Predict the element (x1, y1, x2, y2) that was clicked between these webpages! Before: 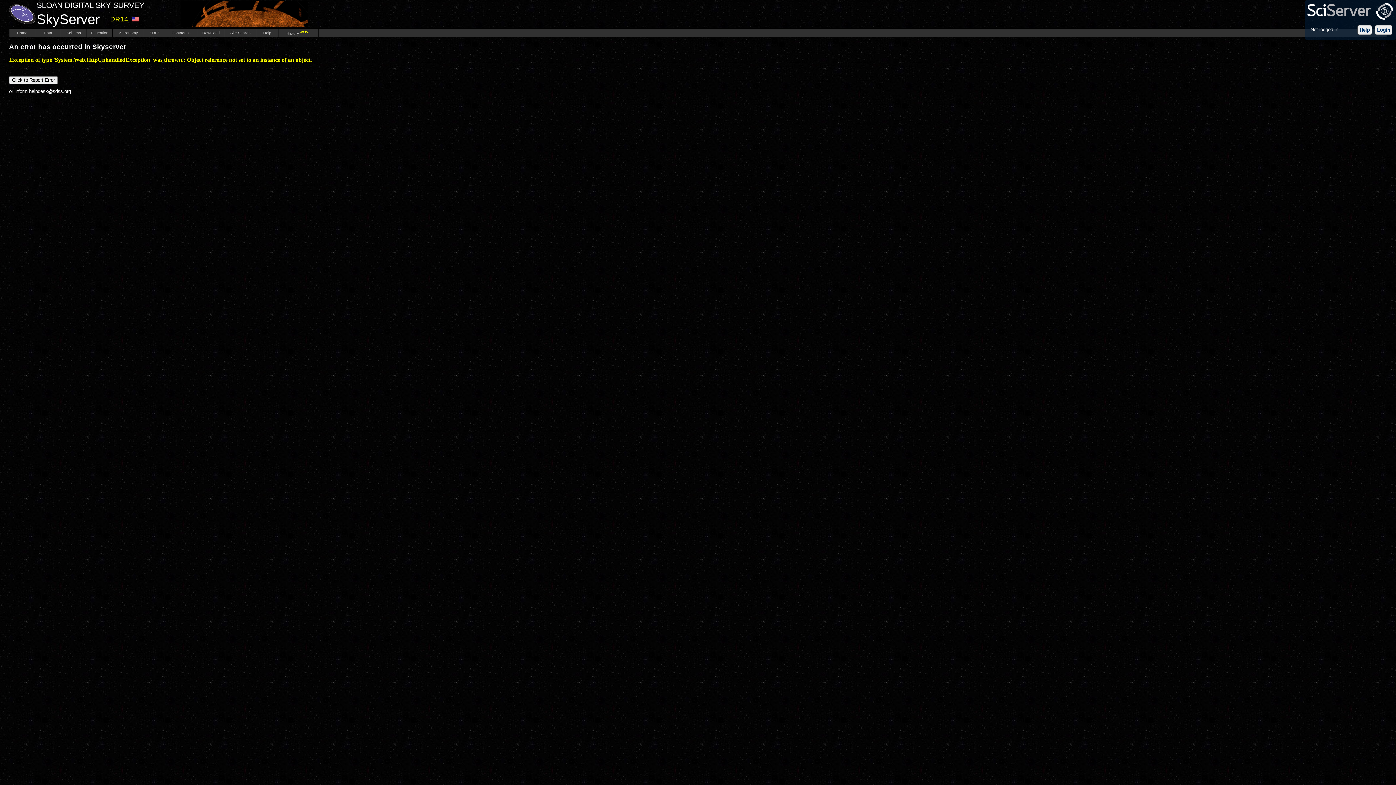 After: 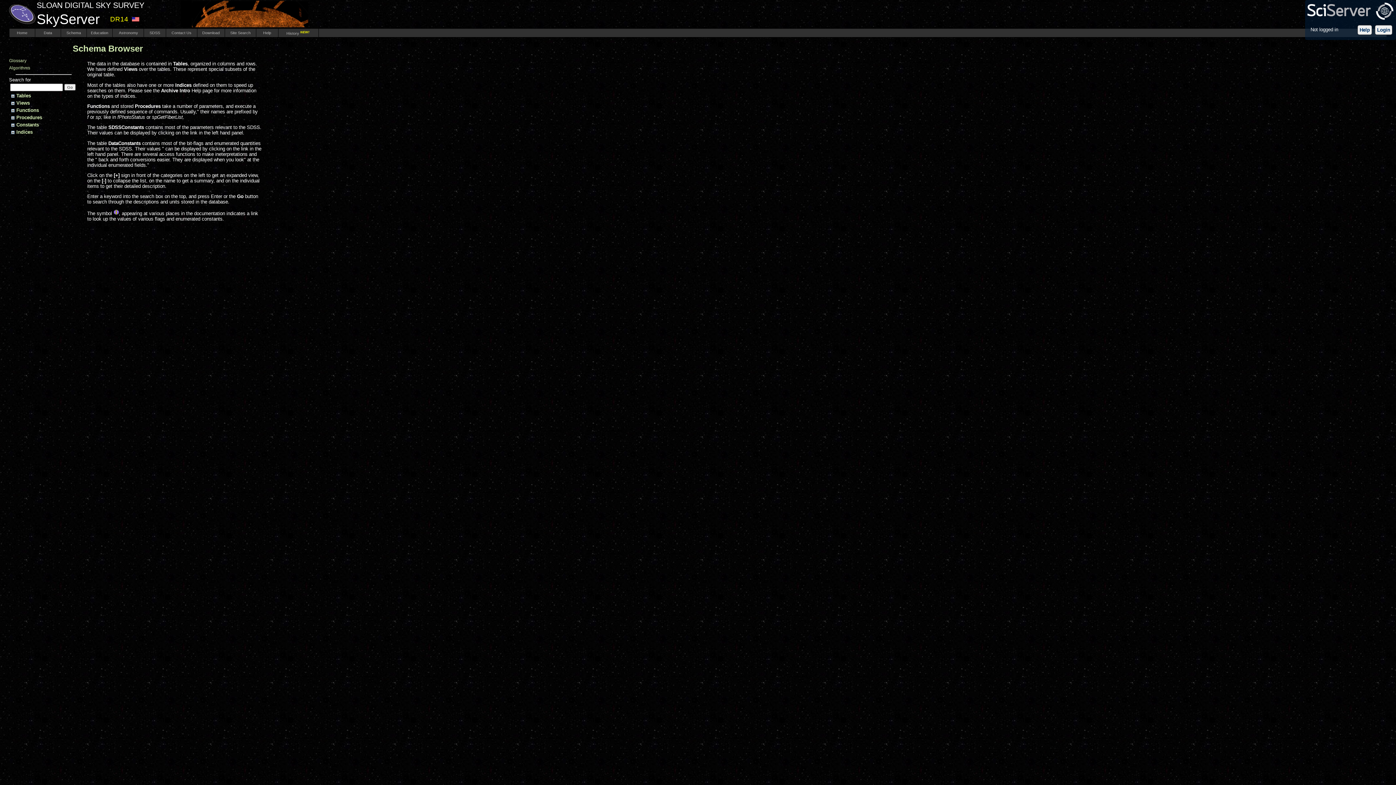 Action: bbox: (65, 30, 82, 34) label:  Schema 